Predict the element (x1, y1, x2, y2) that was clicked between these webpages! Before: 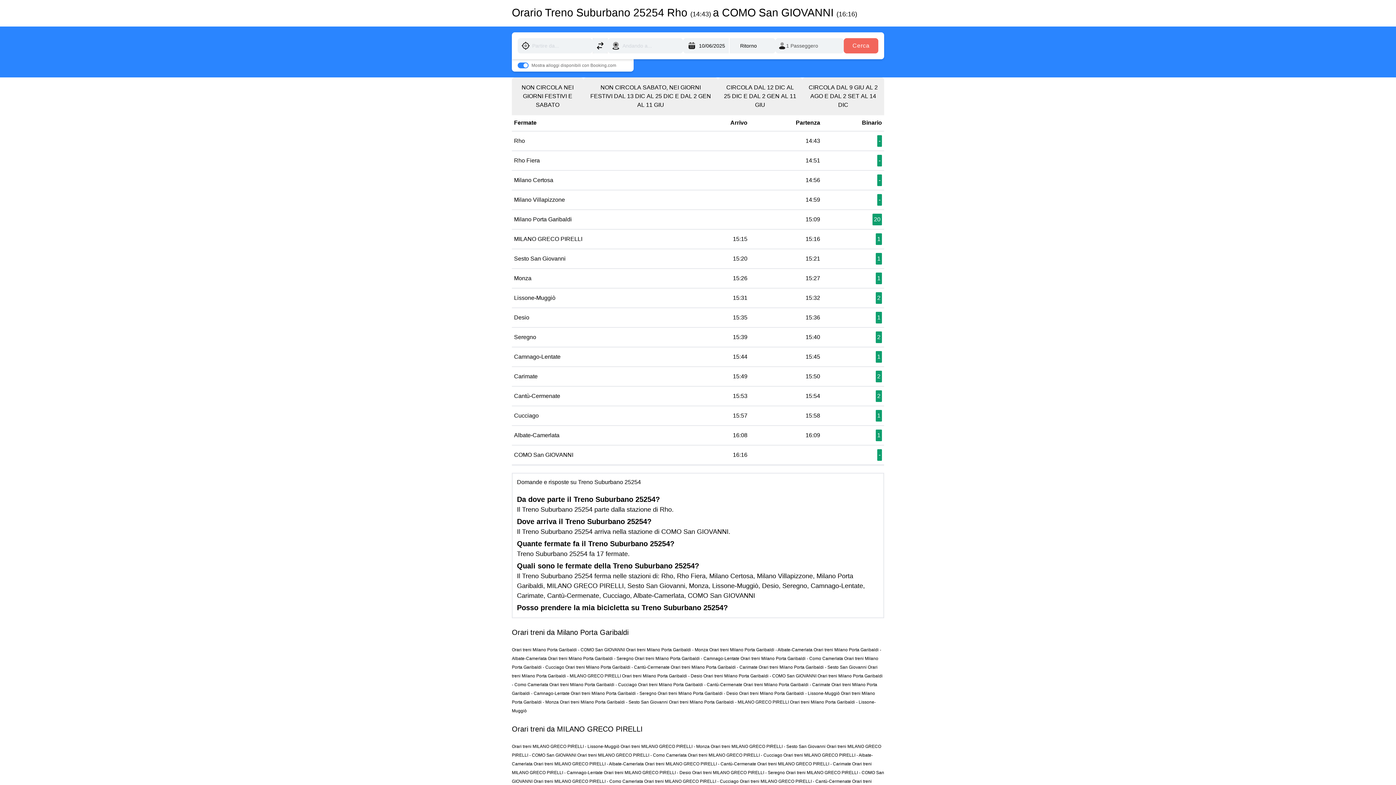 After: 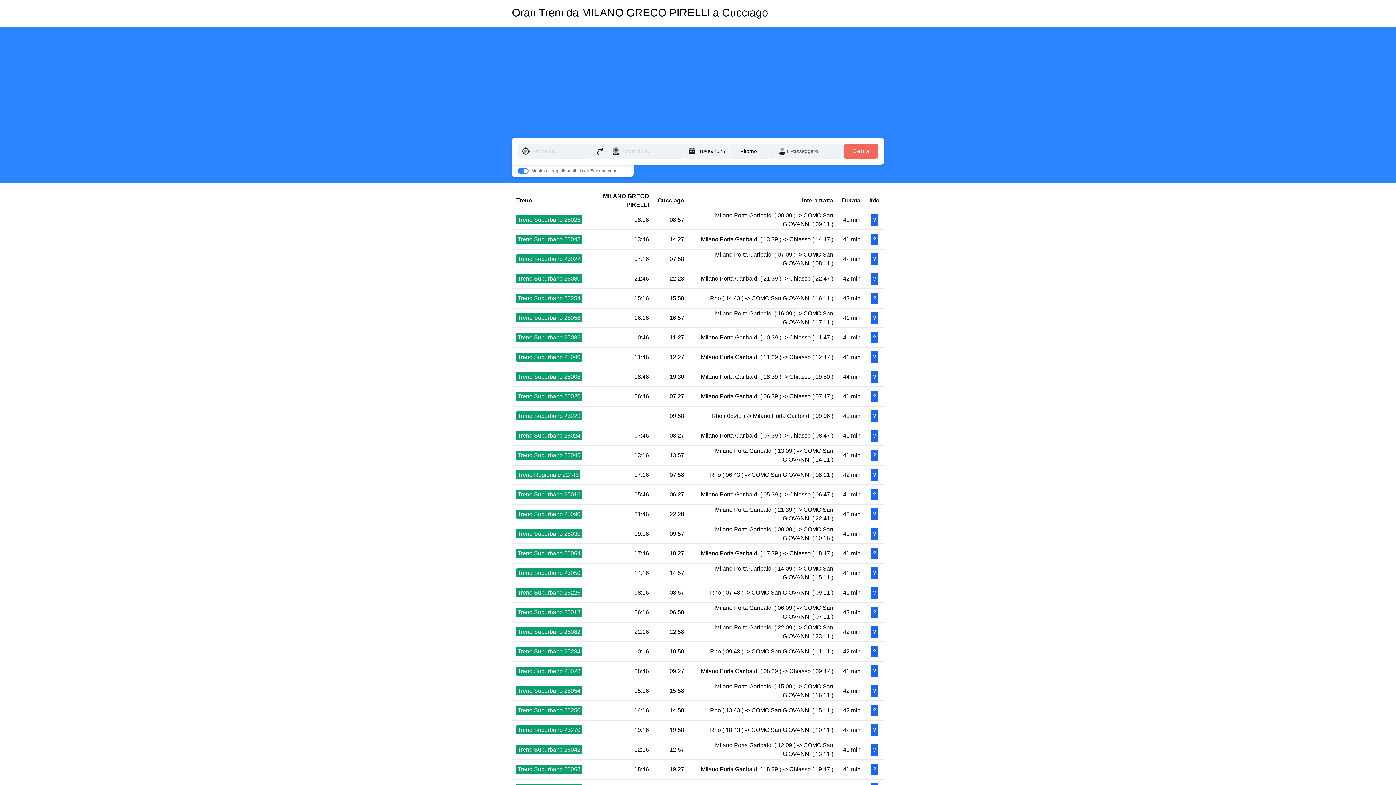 Action: label: Orari treni MILANO GRECO PIRELLI - Cucciago  bbox: (644, 779, 740, 784)